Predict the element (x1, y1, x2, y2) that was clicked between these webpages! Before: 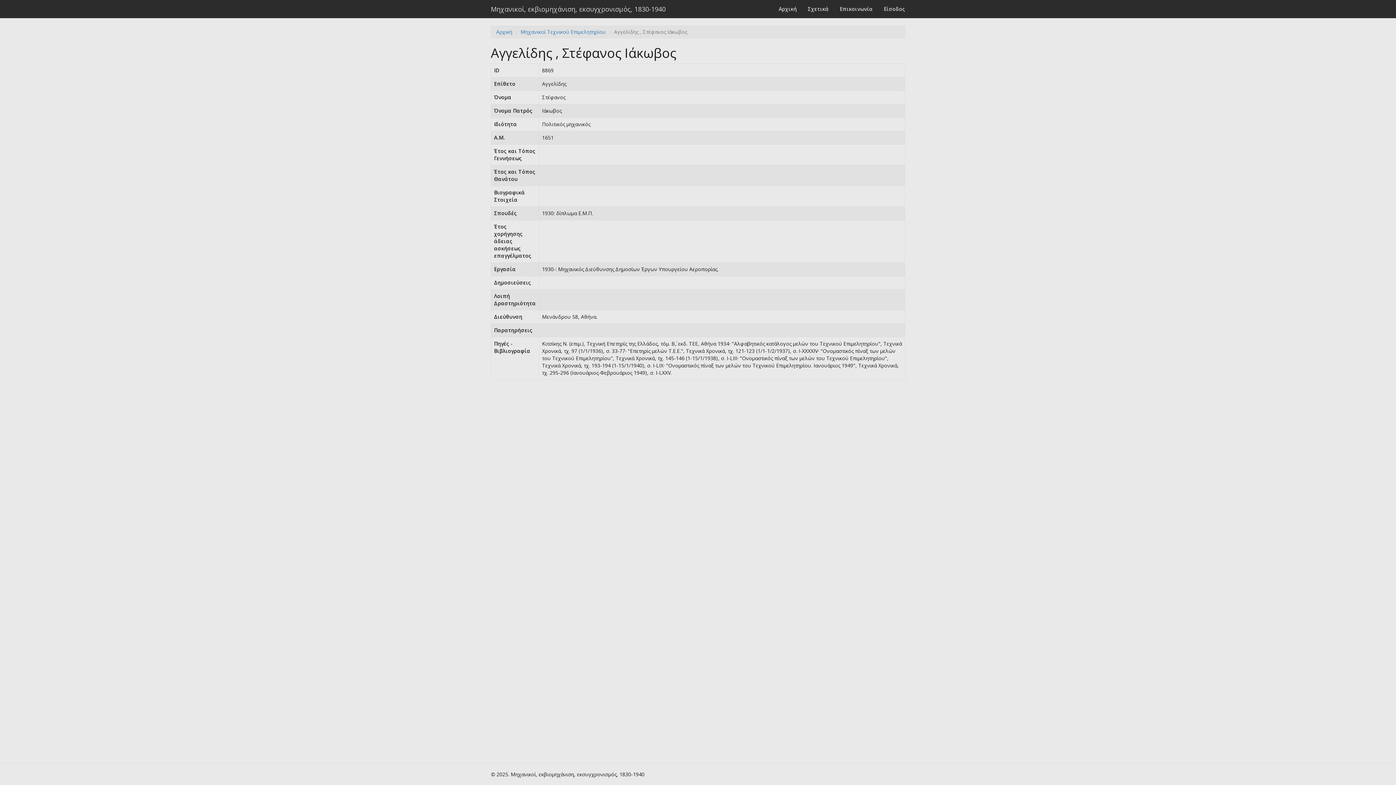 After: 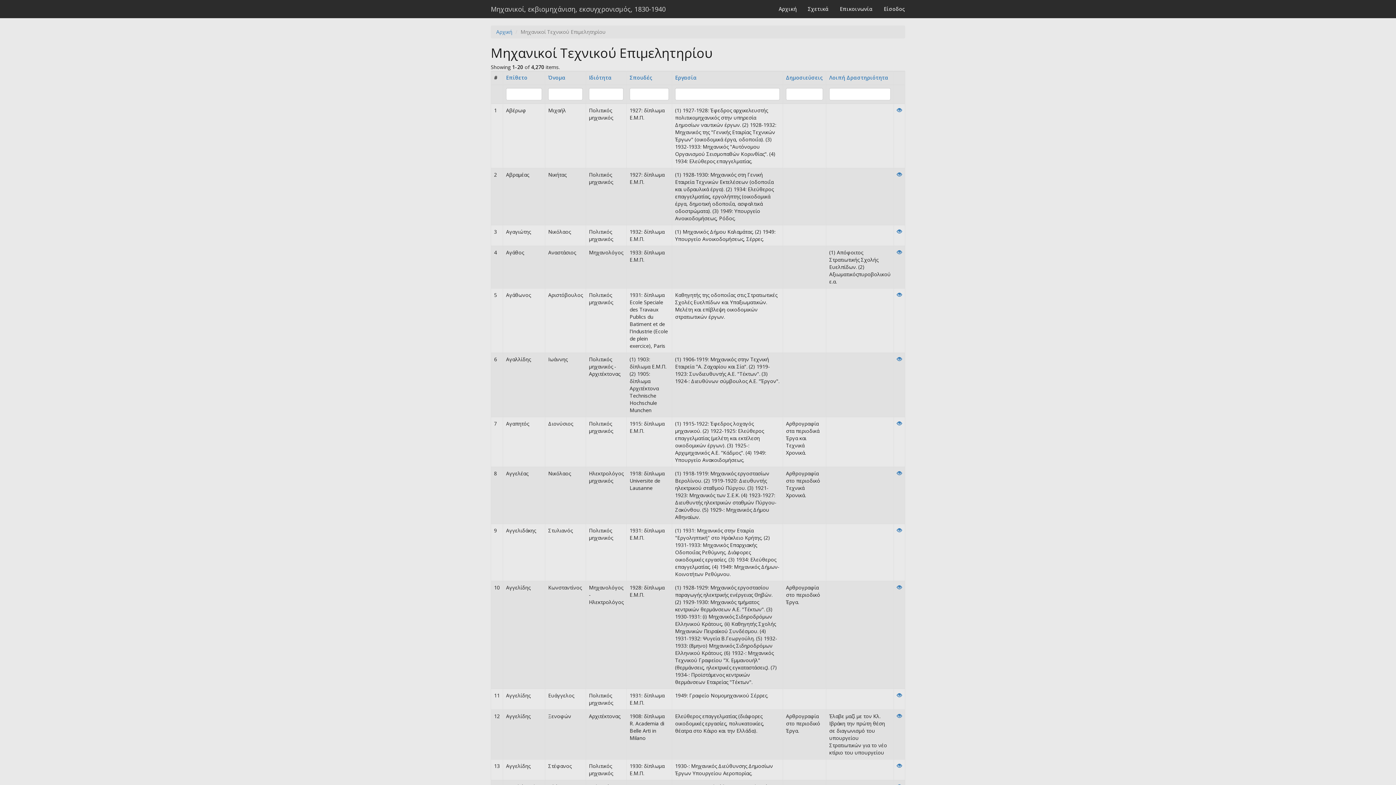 Action: label: Μηχανικοί Τεχνικού Επιμελητηρίου bbox: (520, 28, 605, 35)